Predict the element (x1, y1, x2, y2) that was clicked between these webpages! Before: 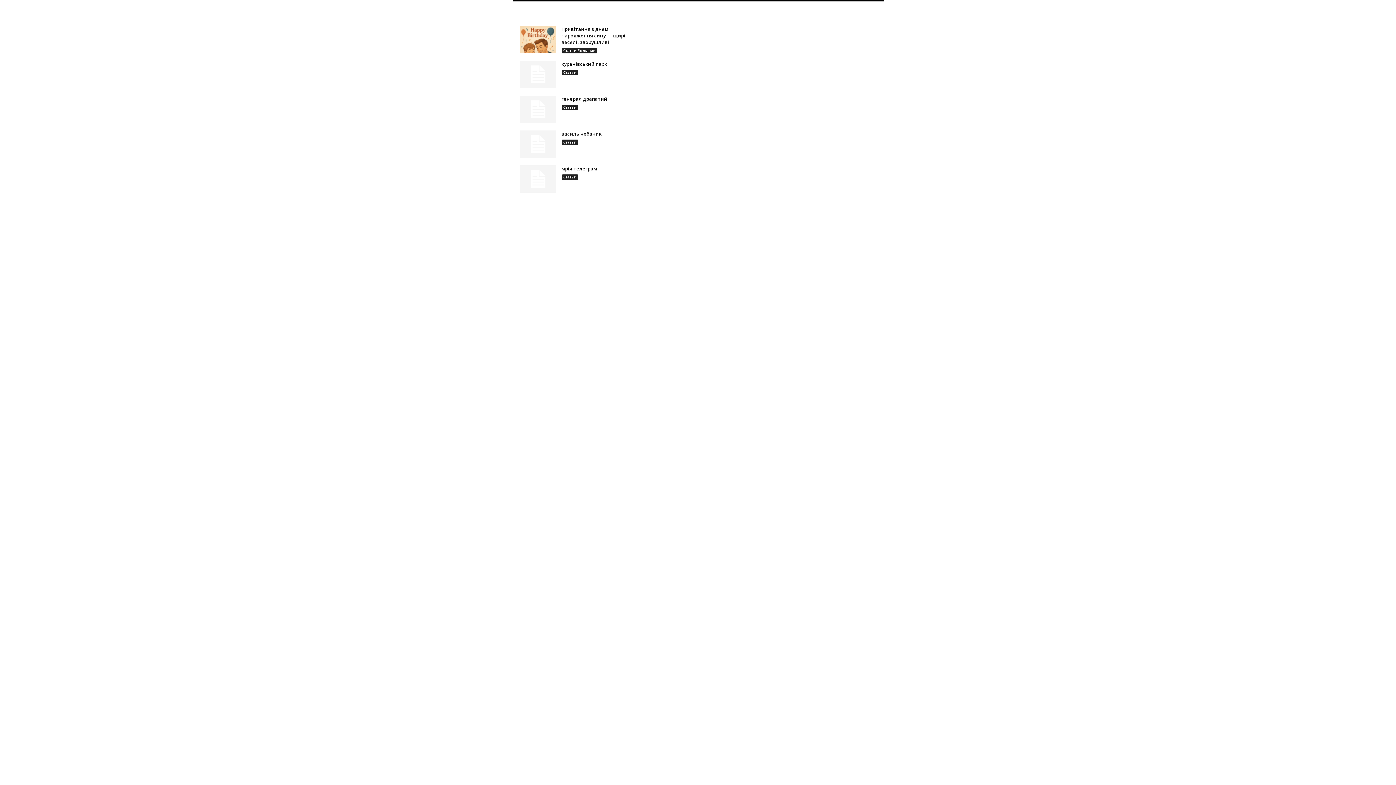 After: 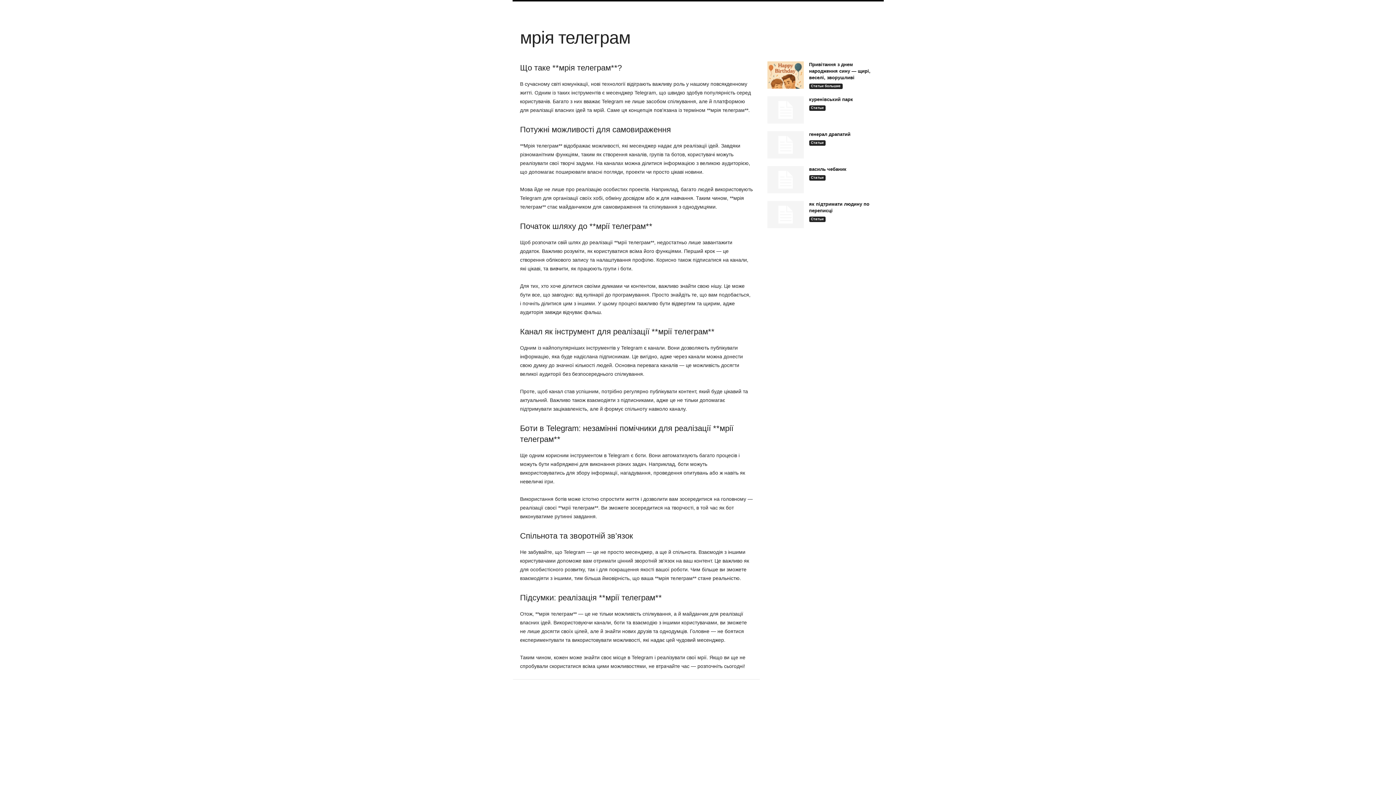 Action: label: мрія телеграм bbox: (561, 165, 597, 172)